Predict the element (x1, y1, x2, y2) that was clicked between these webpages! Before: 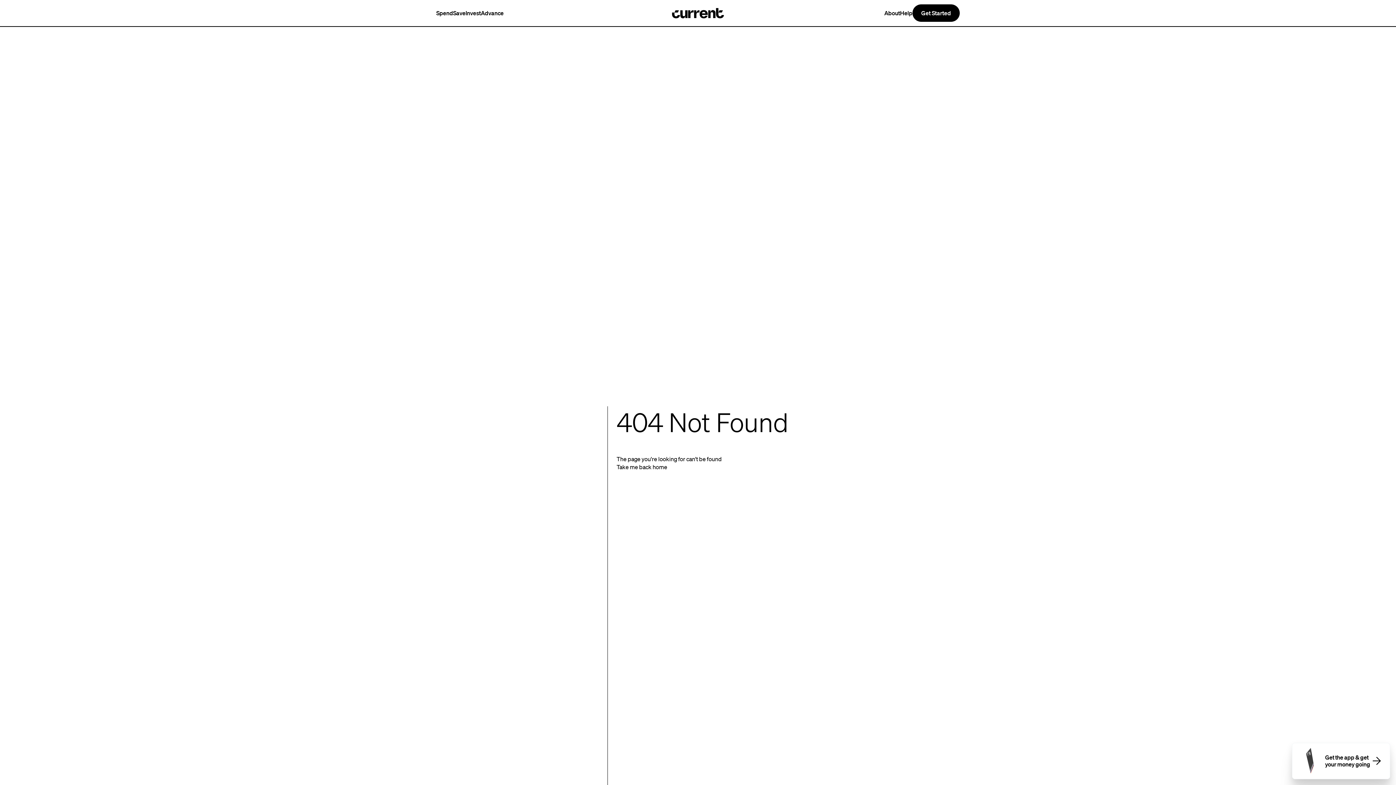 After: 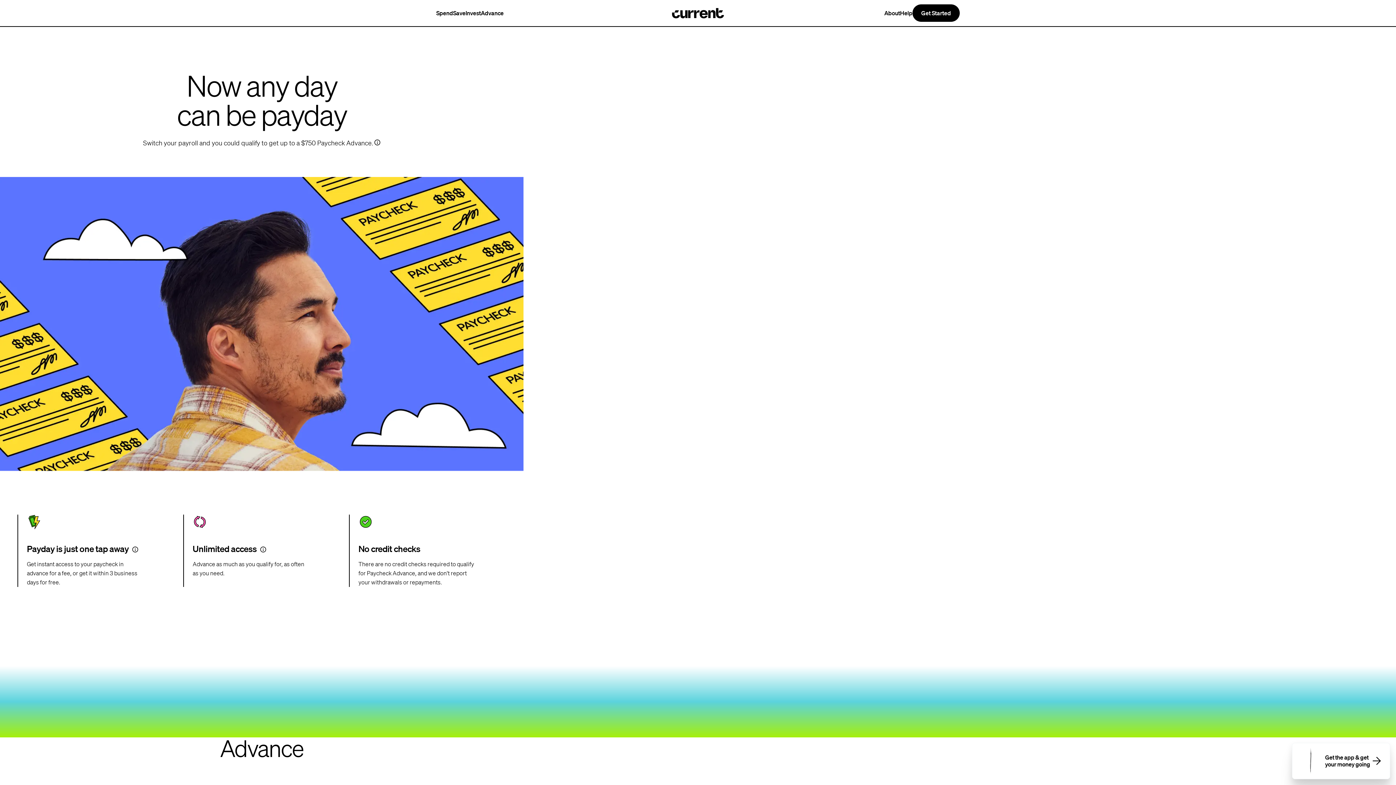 Action: label: Advance bbox: (480, 9, 503, 16)